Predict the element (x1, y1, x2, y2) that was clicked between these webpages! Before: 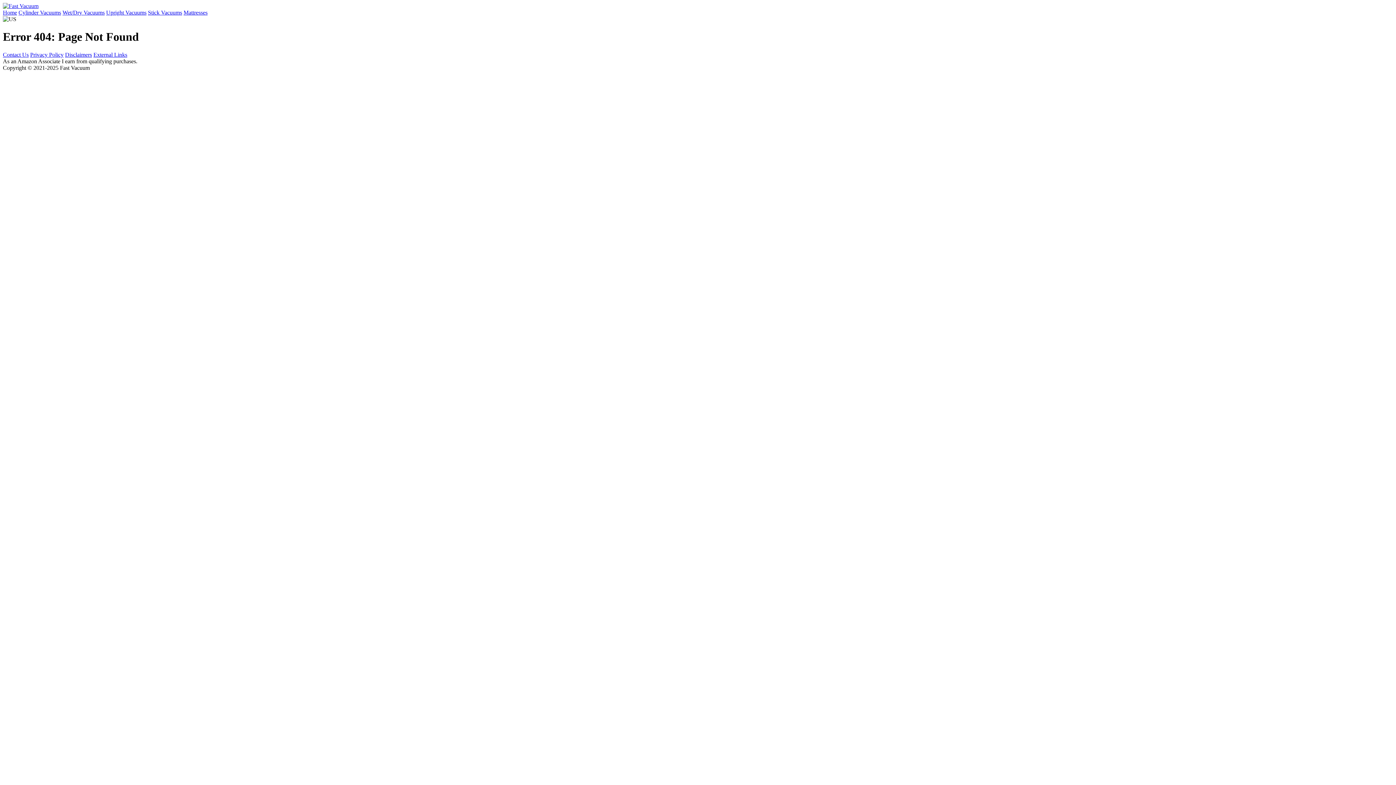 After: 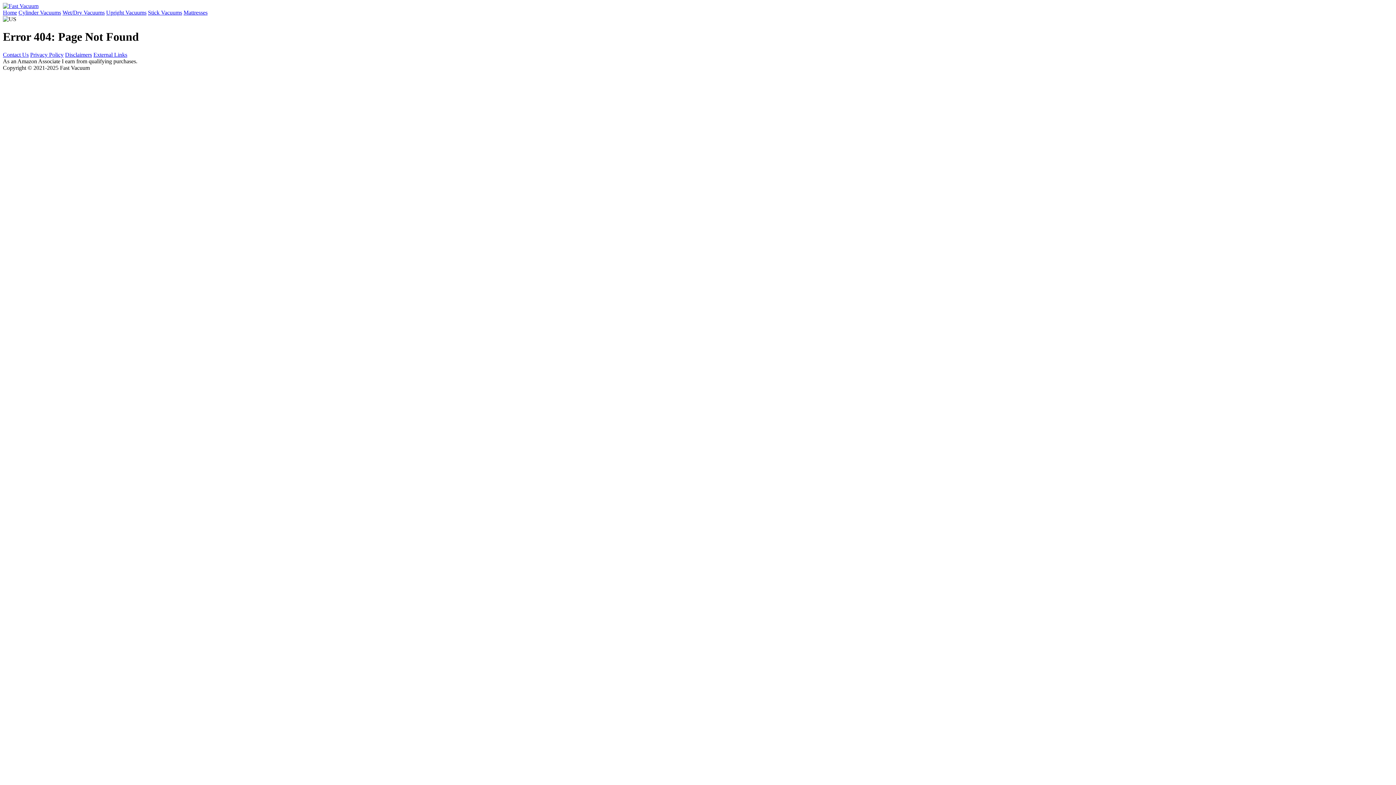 Action: label: Stick Vacuums bbox: (148, 9, 182, 15)